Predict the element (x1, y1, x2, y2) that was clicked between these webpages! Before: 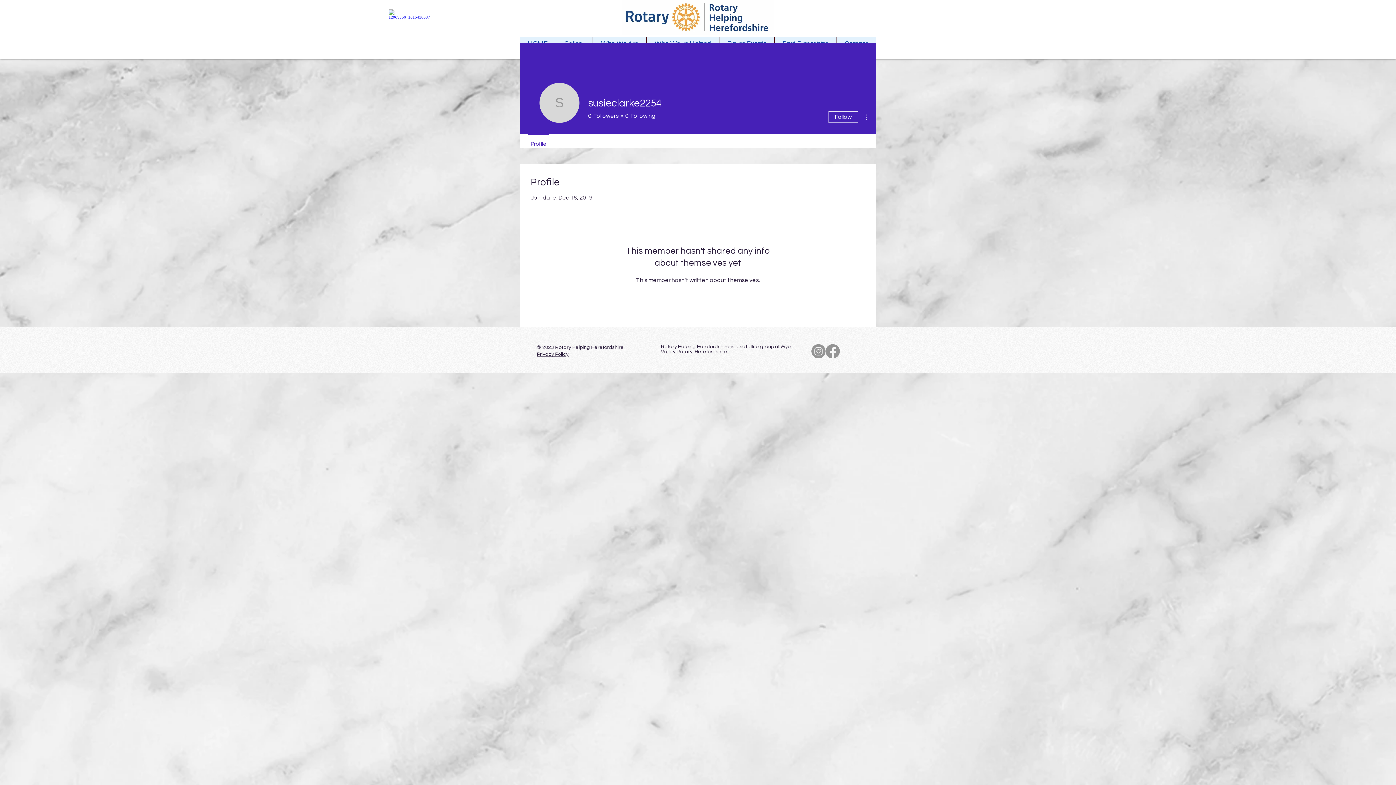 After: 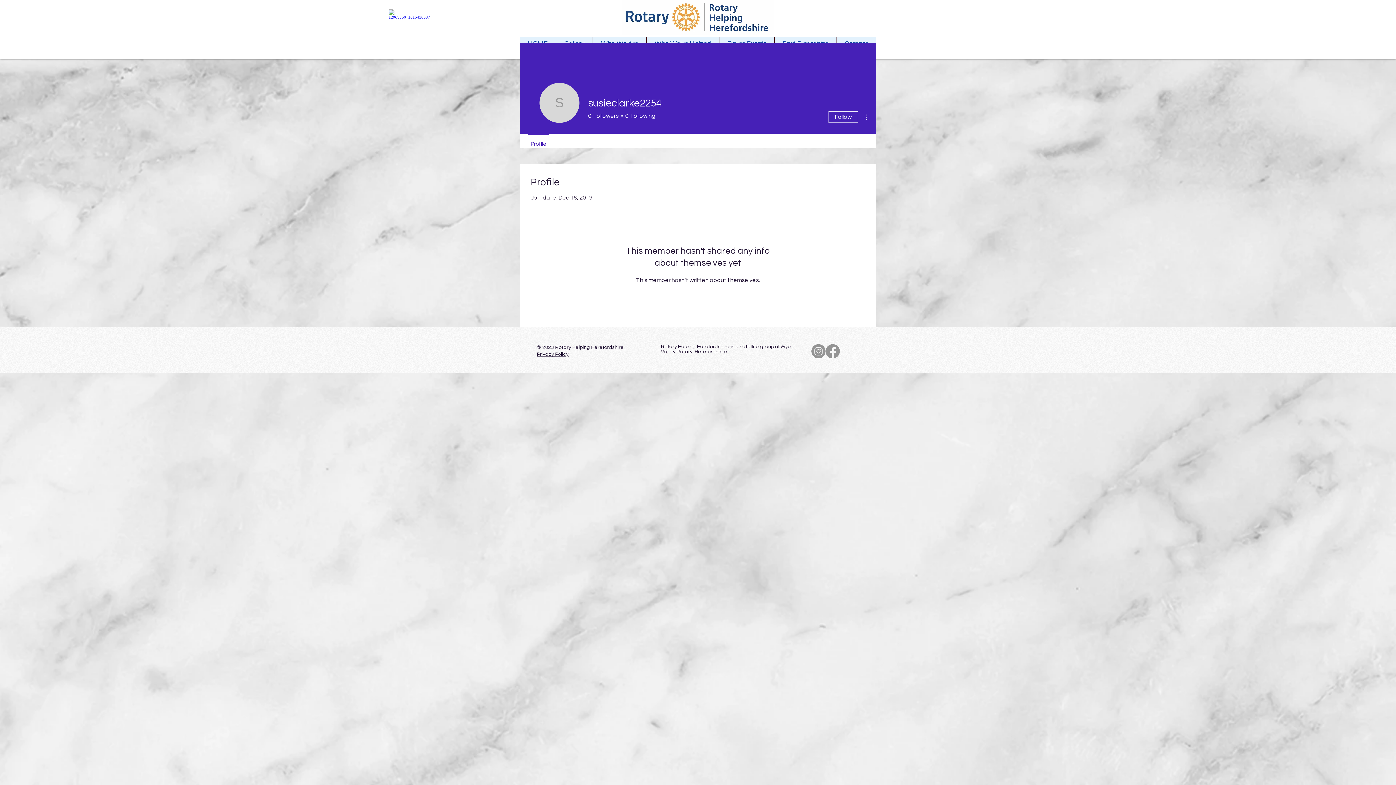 Action: label: Facebook bbox: (825, 344, 840, 358)